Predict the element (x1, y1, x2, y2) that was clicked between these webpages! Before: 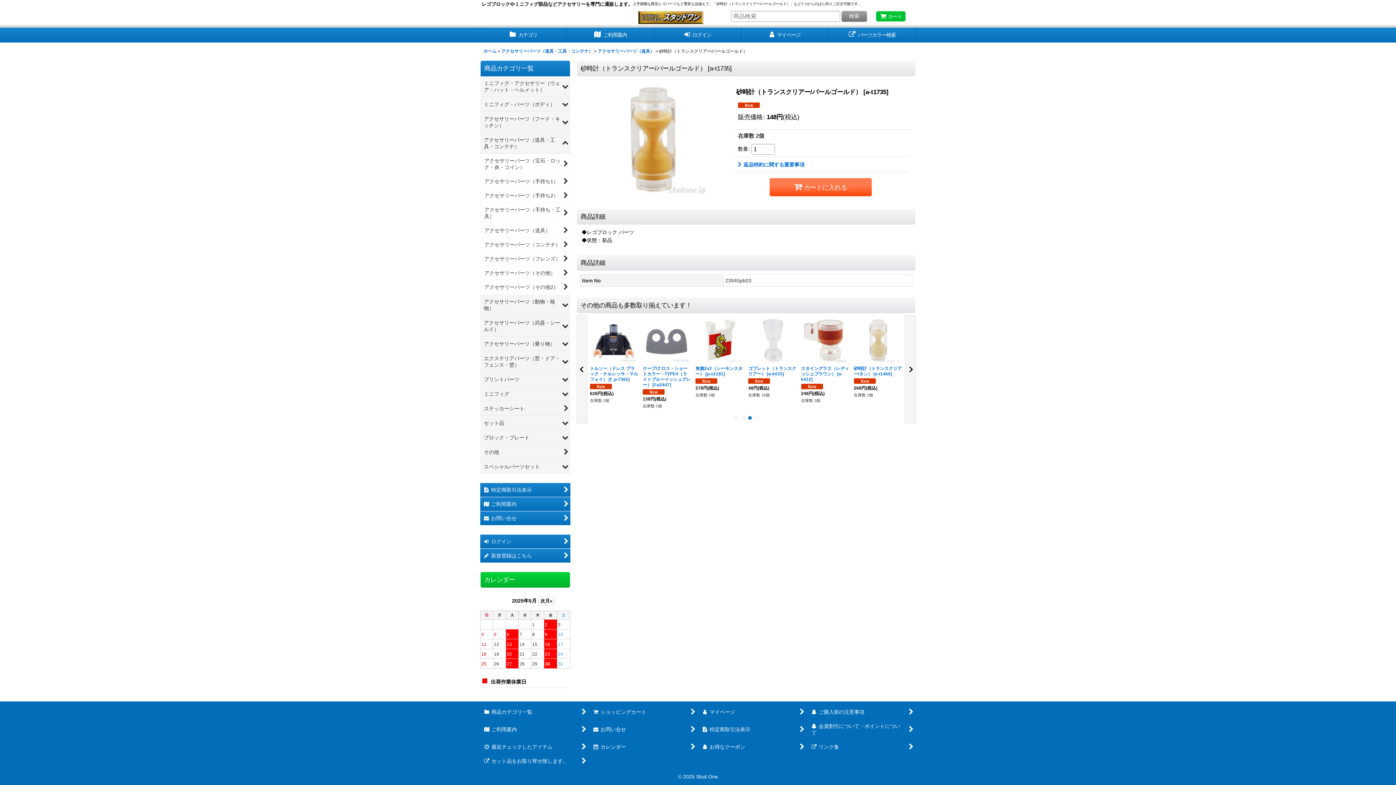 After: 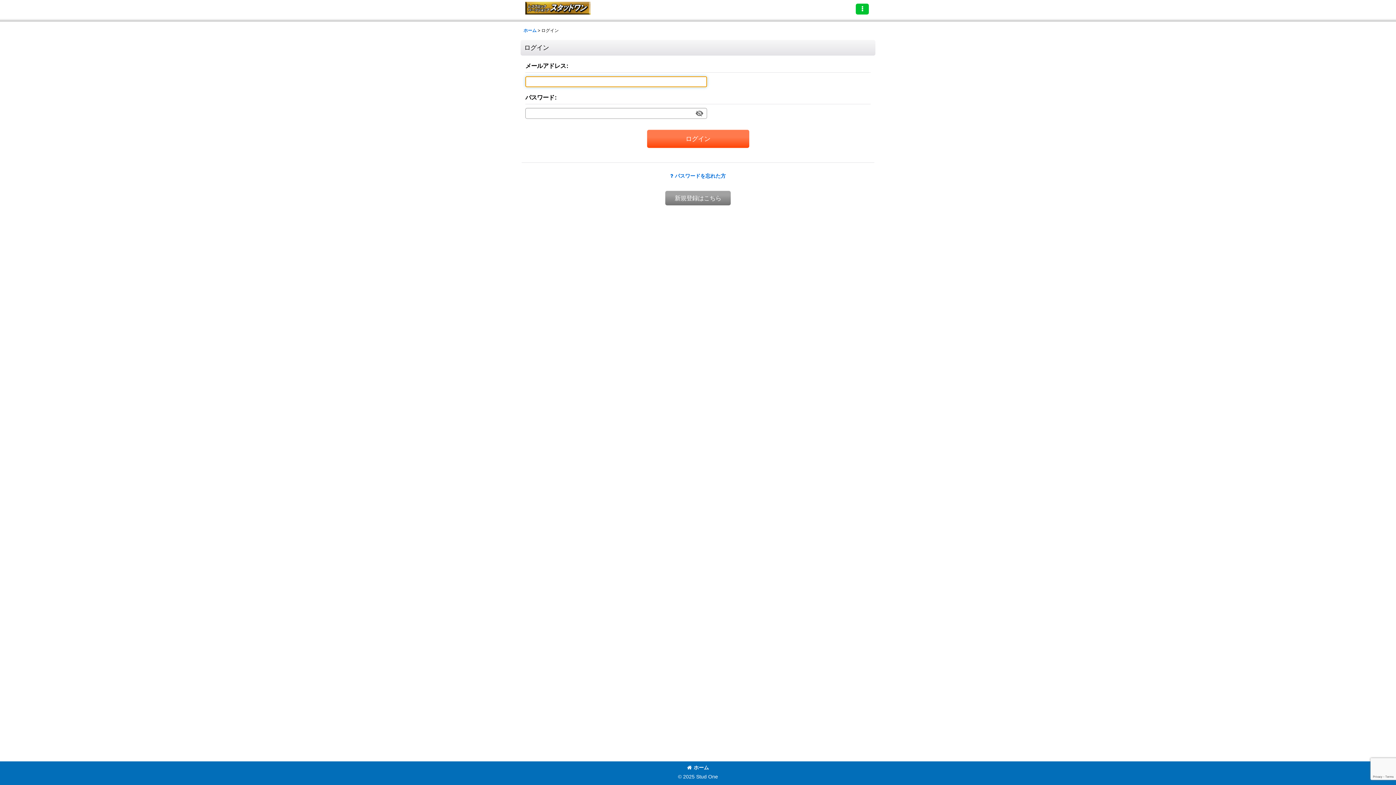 Action: label:  ログイン bbox: (654, 27, 741, 42)